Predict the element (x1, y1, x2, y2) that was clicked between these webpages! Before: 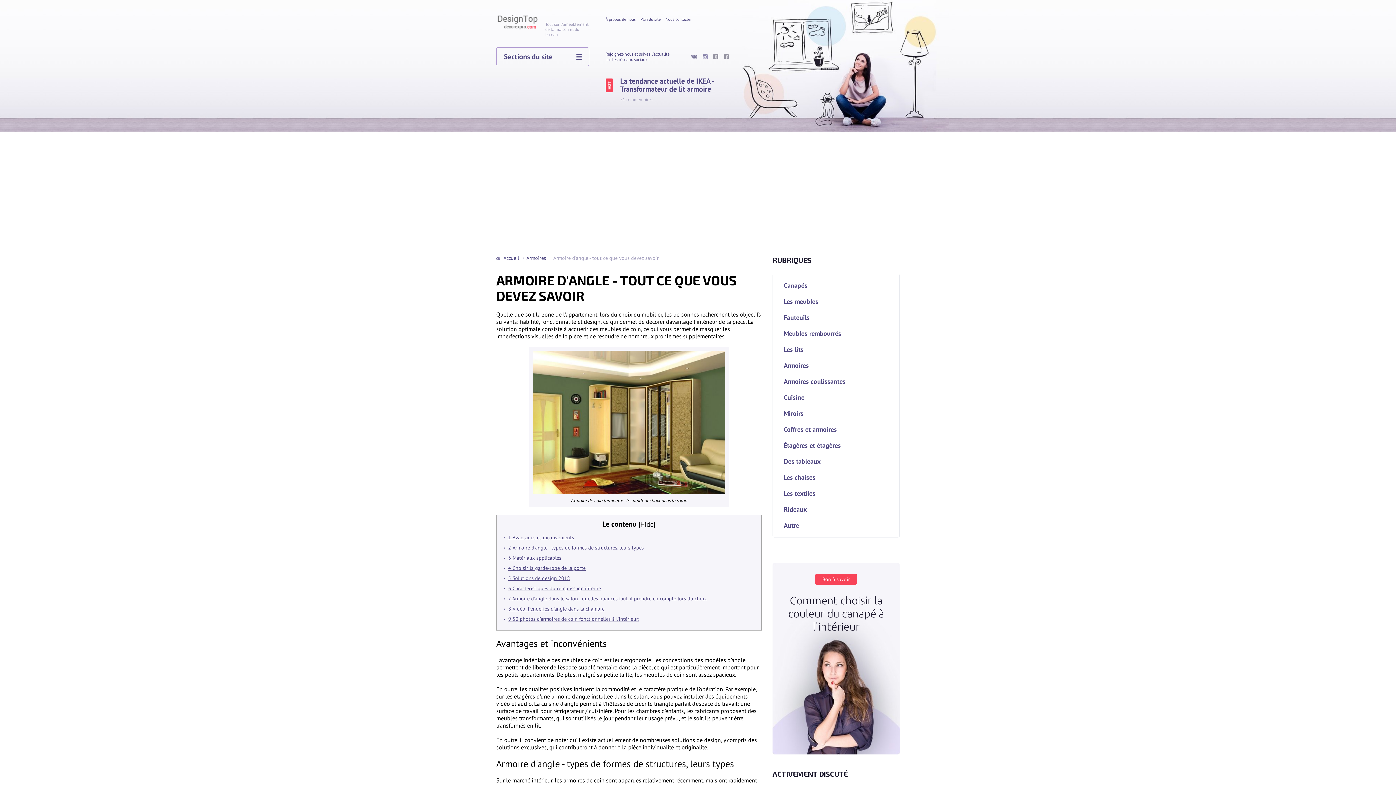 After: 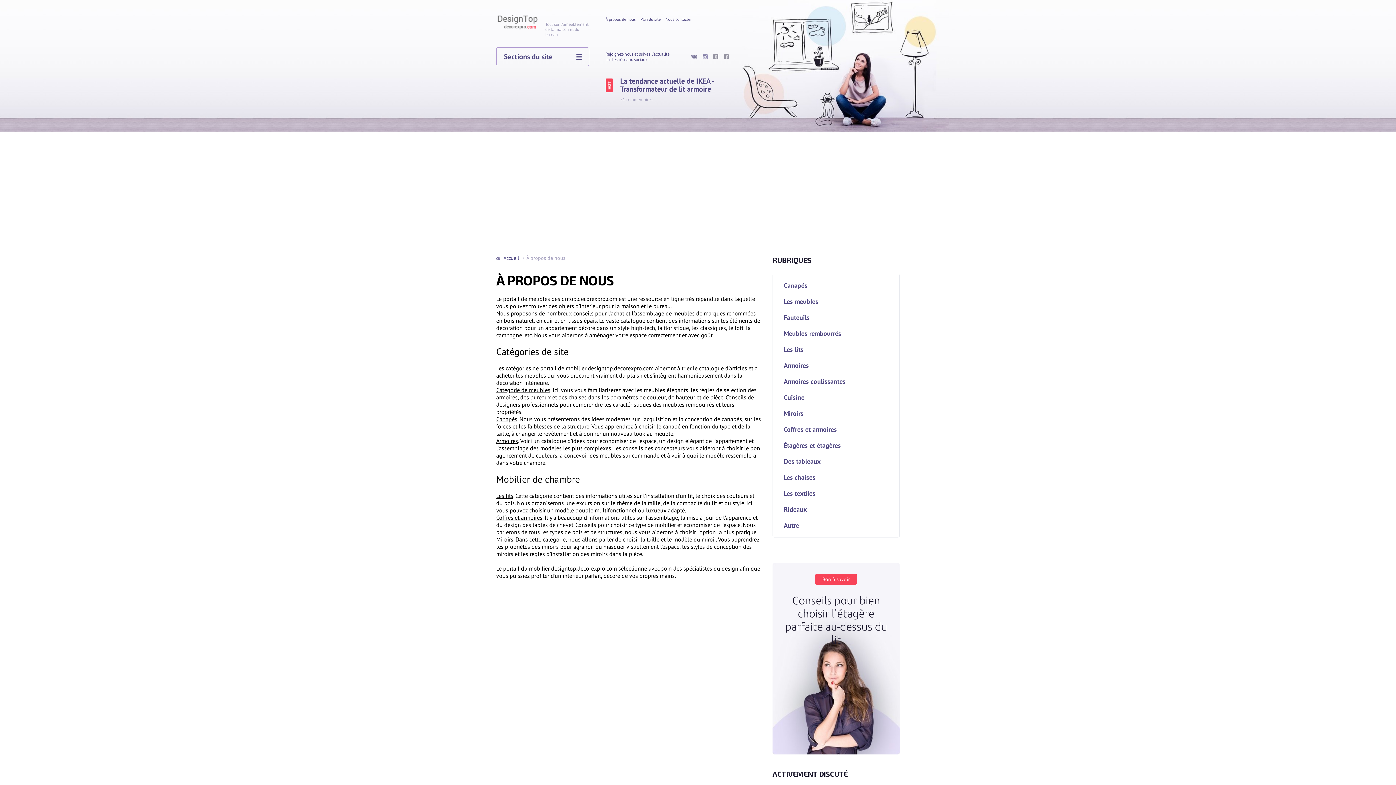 Action: bbox: (605, 16, 635, 21) label: À propos de nous